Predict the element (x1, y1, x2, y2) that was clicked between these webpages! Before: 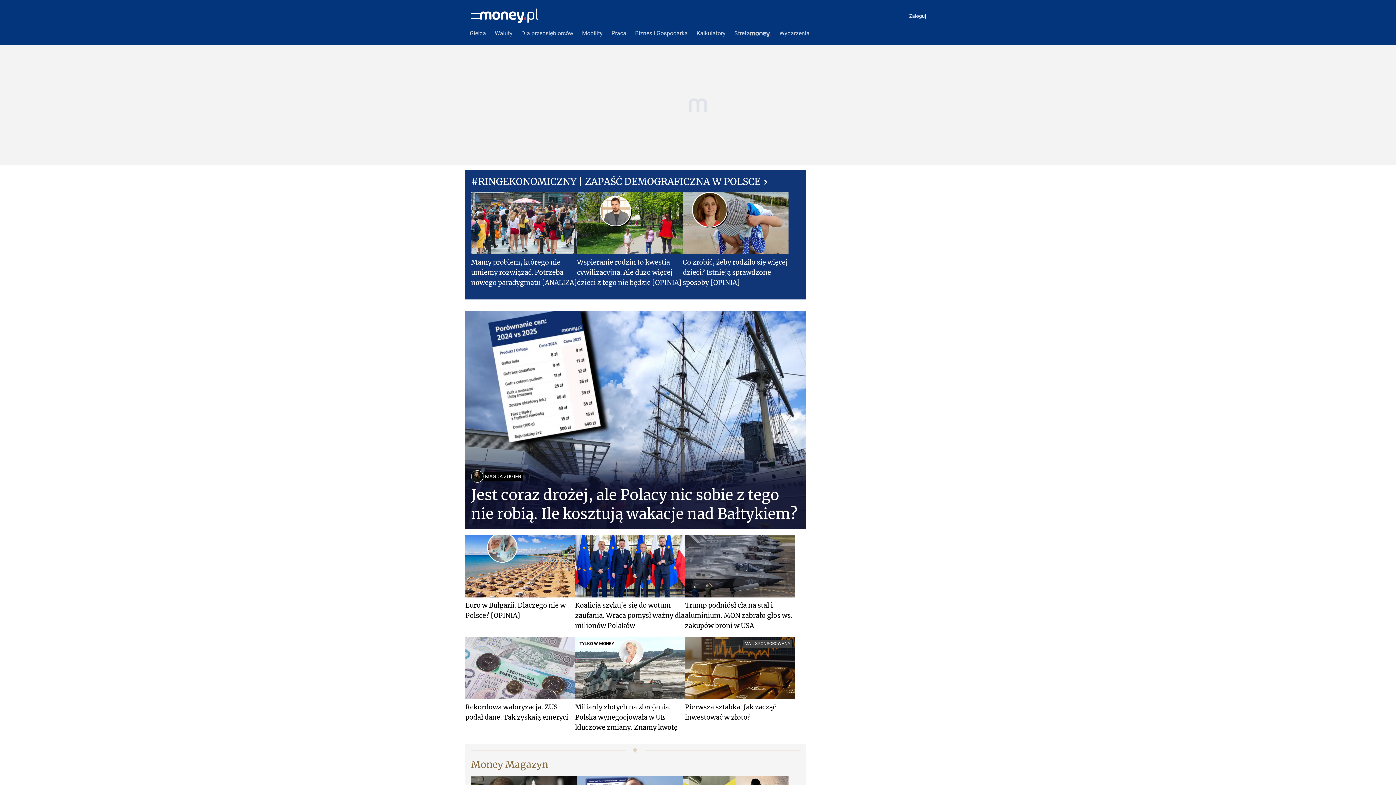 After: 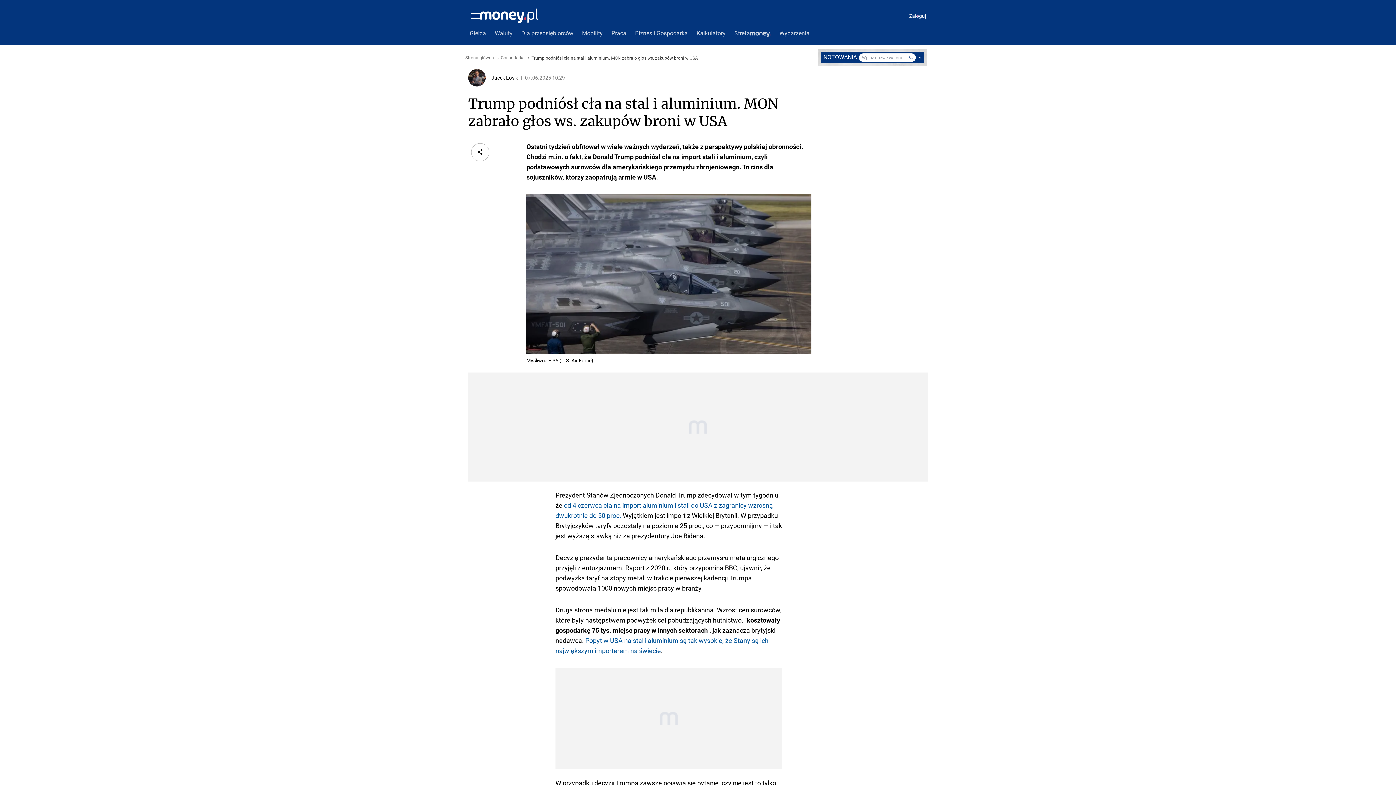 Action: label: Trump podniósł cła na stal i aluminium. MON zabrało głos ws. zakupów broni w USA bbox: (685, 535, 794, 631)